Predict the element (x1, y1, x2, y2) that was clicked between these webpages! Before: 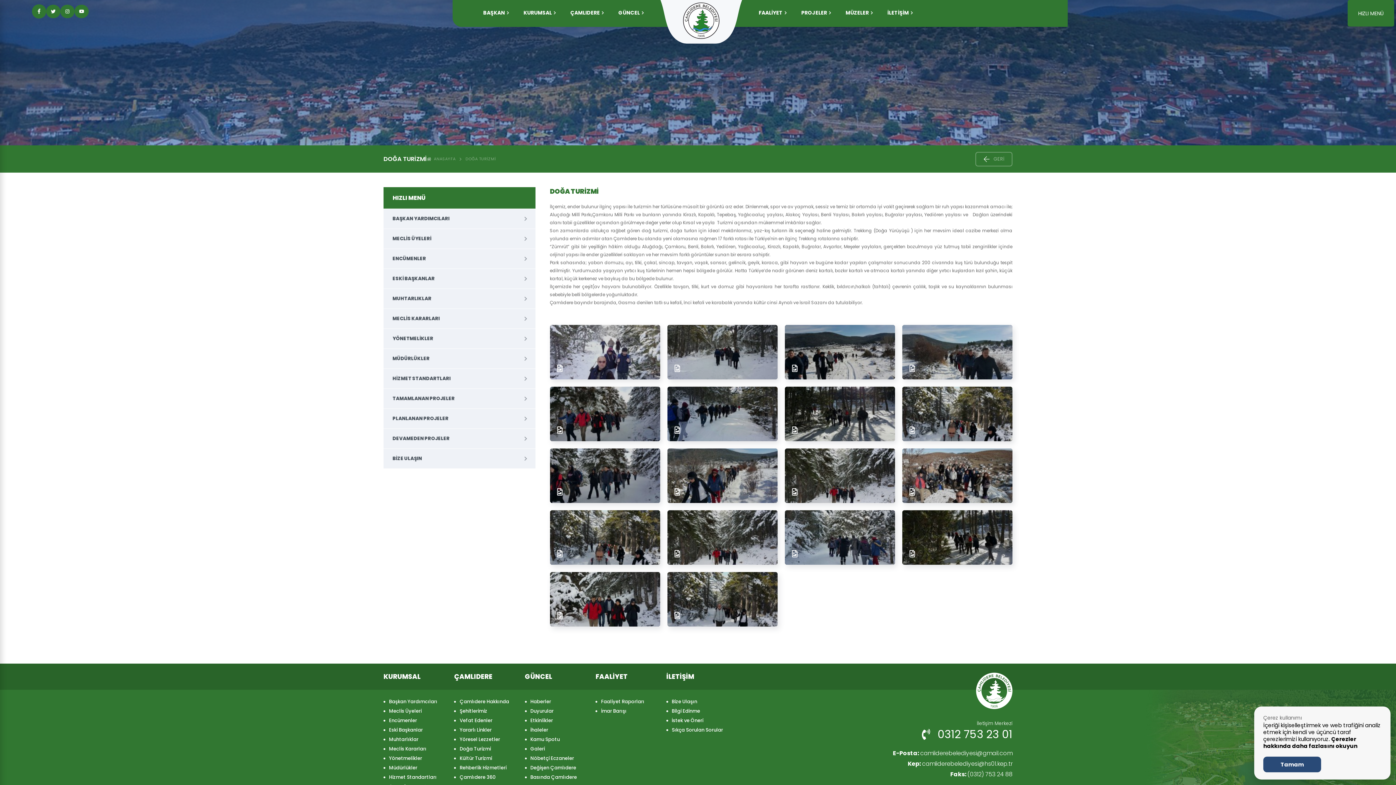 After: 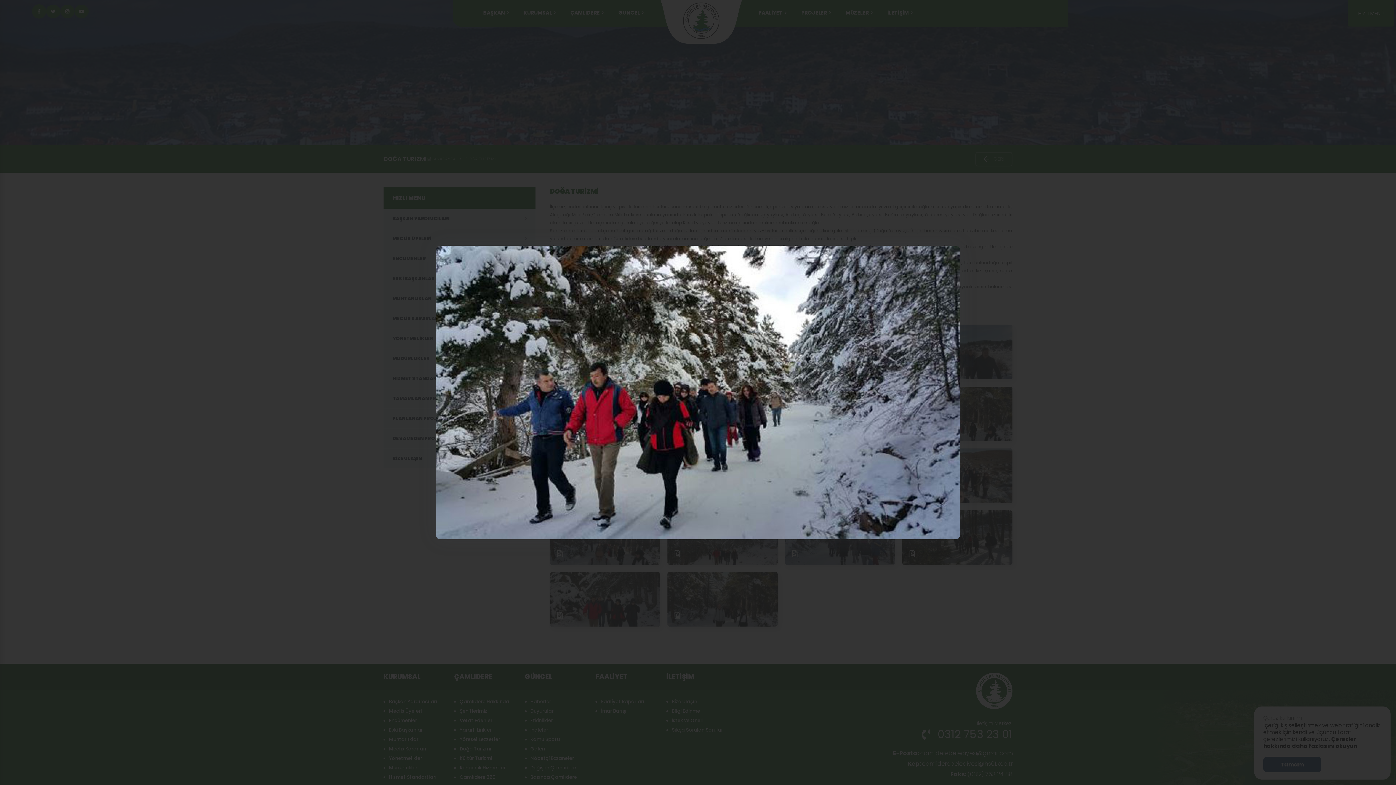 Action: bbox: (550, 386, 660, 441)